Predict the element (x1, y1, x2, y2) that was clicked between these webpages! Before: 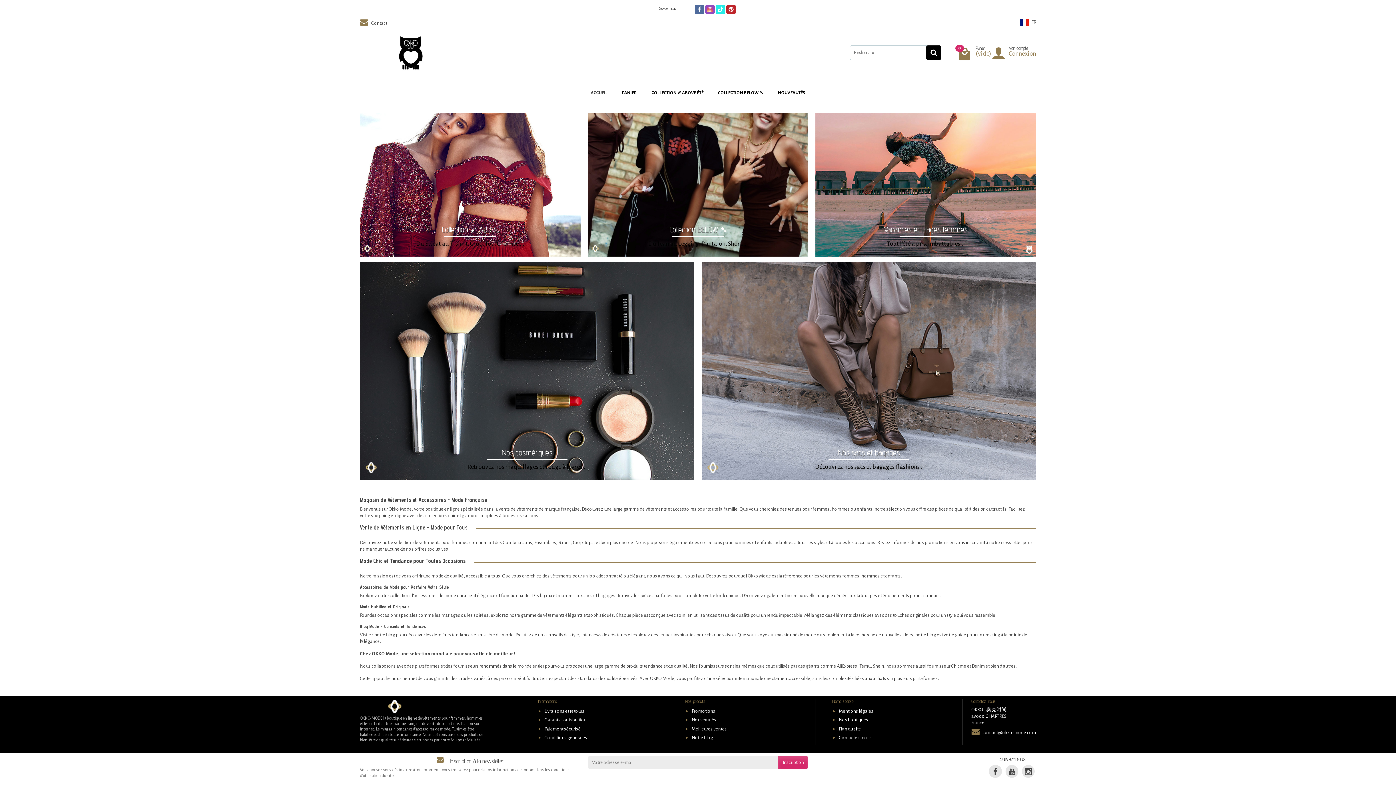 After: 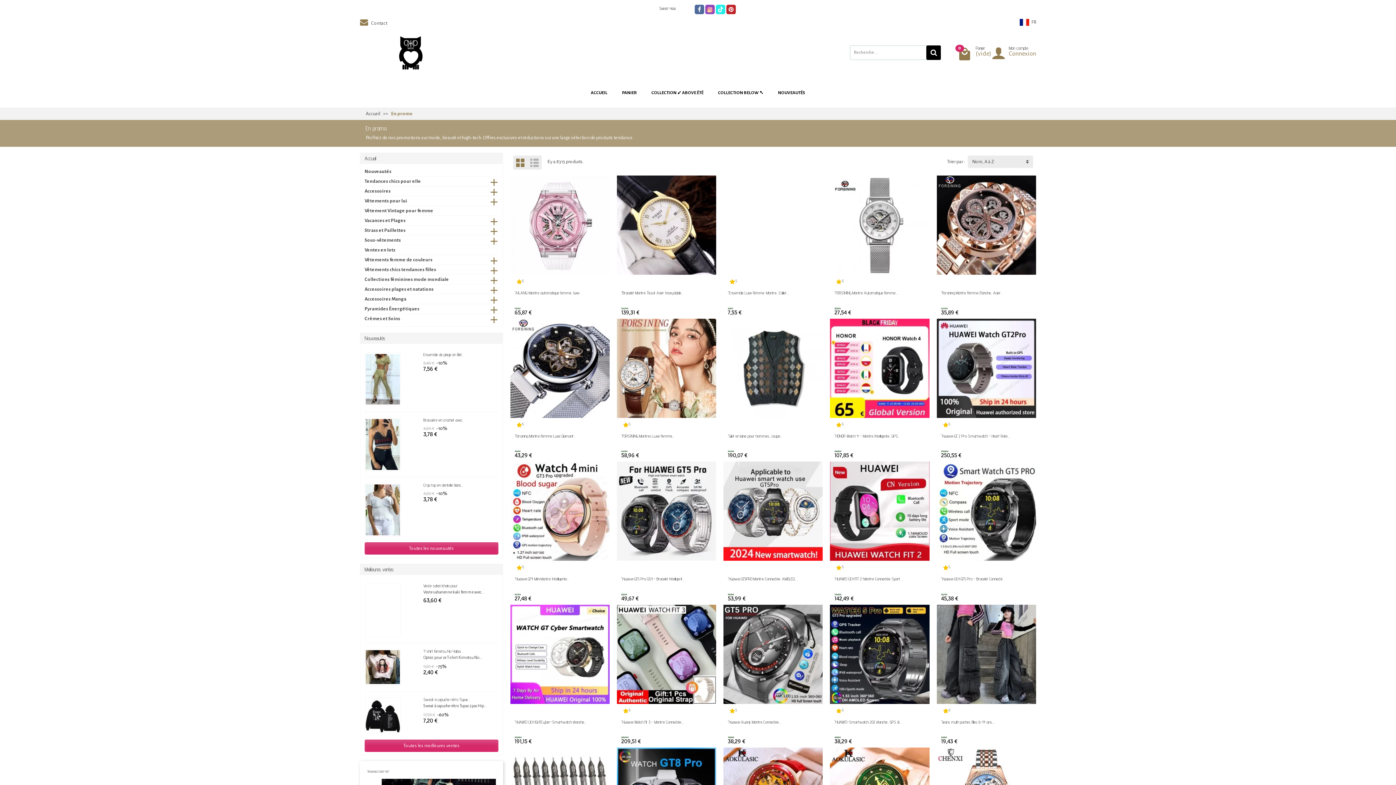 Action: label: Promotions bbox: (691, 709, 715, 714)